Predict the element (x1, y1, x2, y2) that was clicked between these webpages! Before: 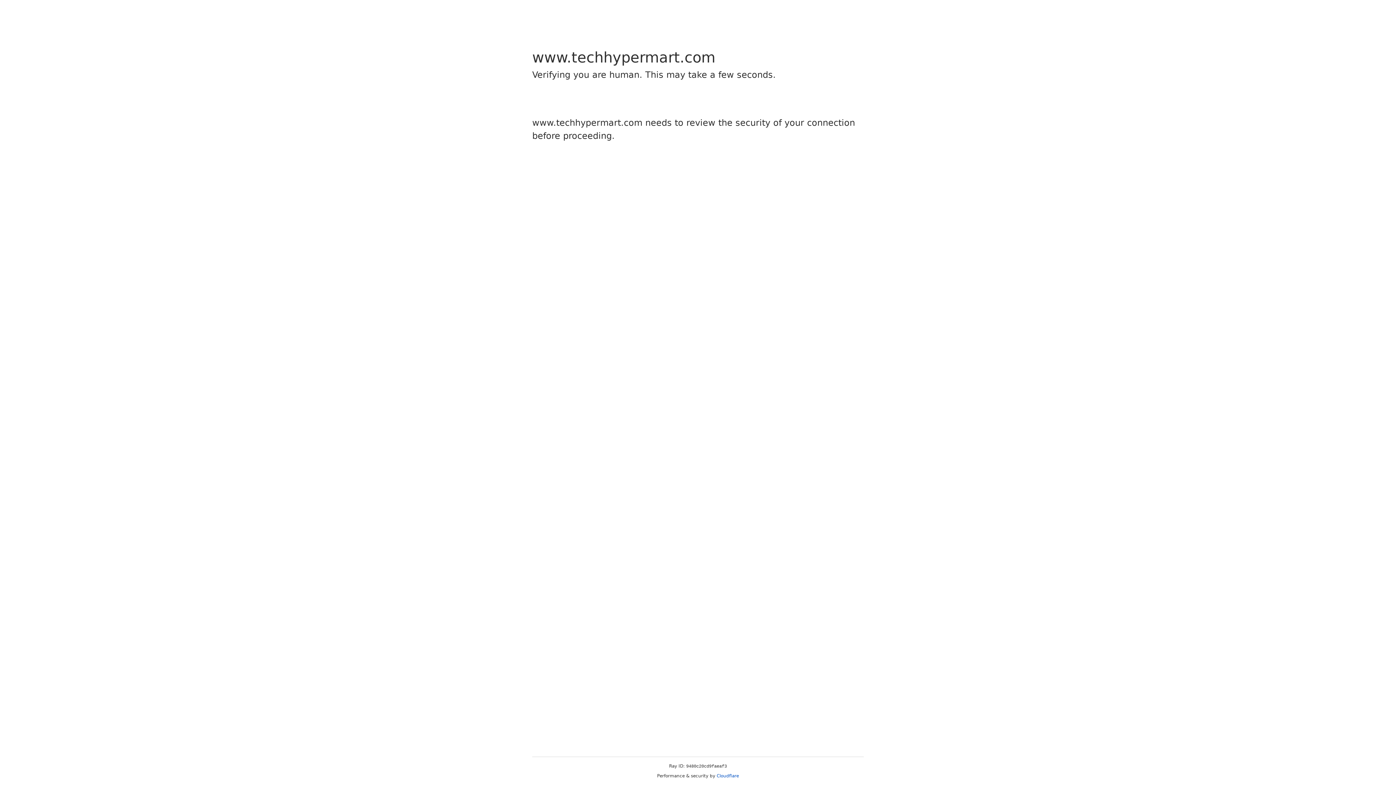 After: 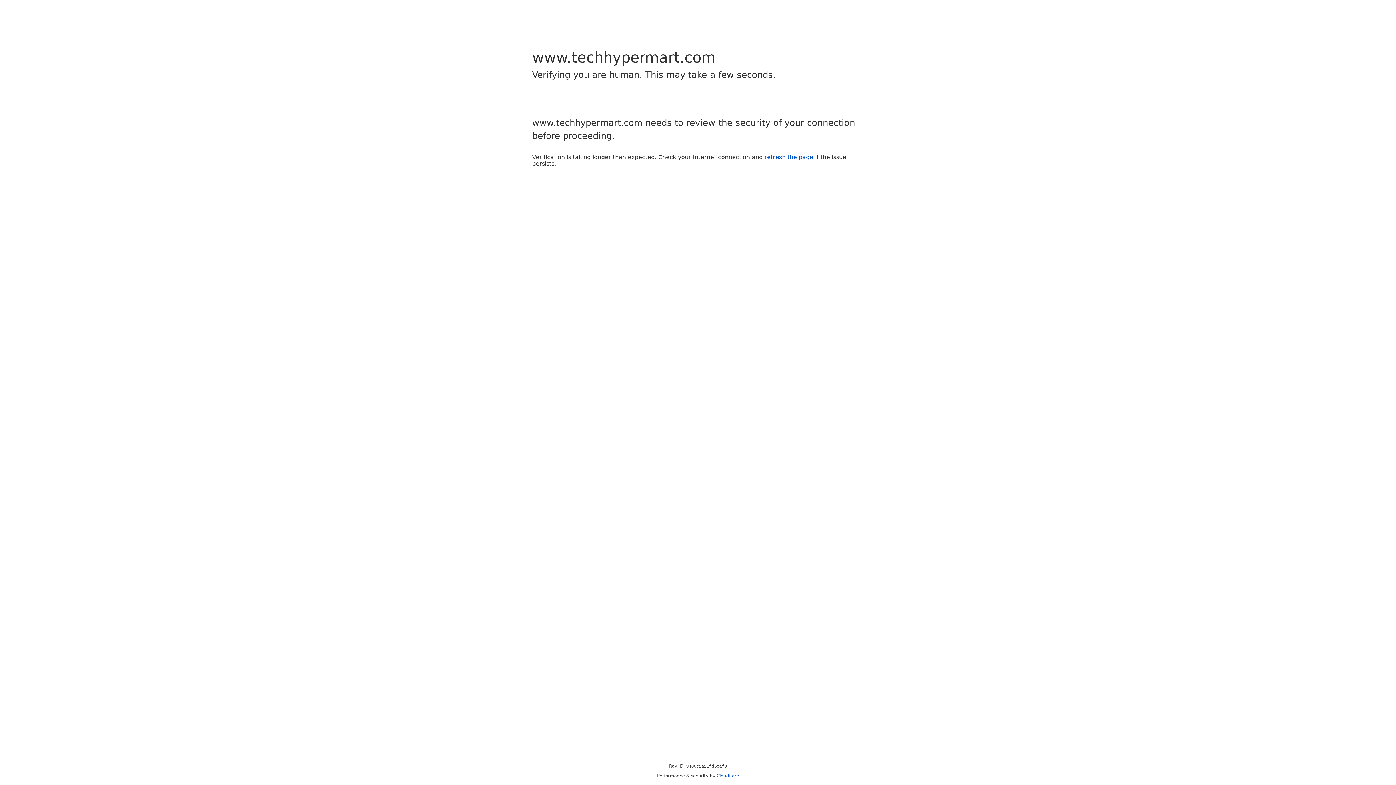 Action: label: Cloudflare bbox: (716, 773, 739, 778)